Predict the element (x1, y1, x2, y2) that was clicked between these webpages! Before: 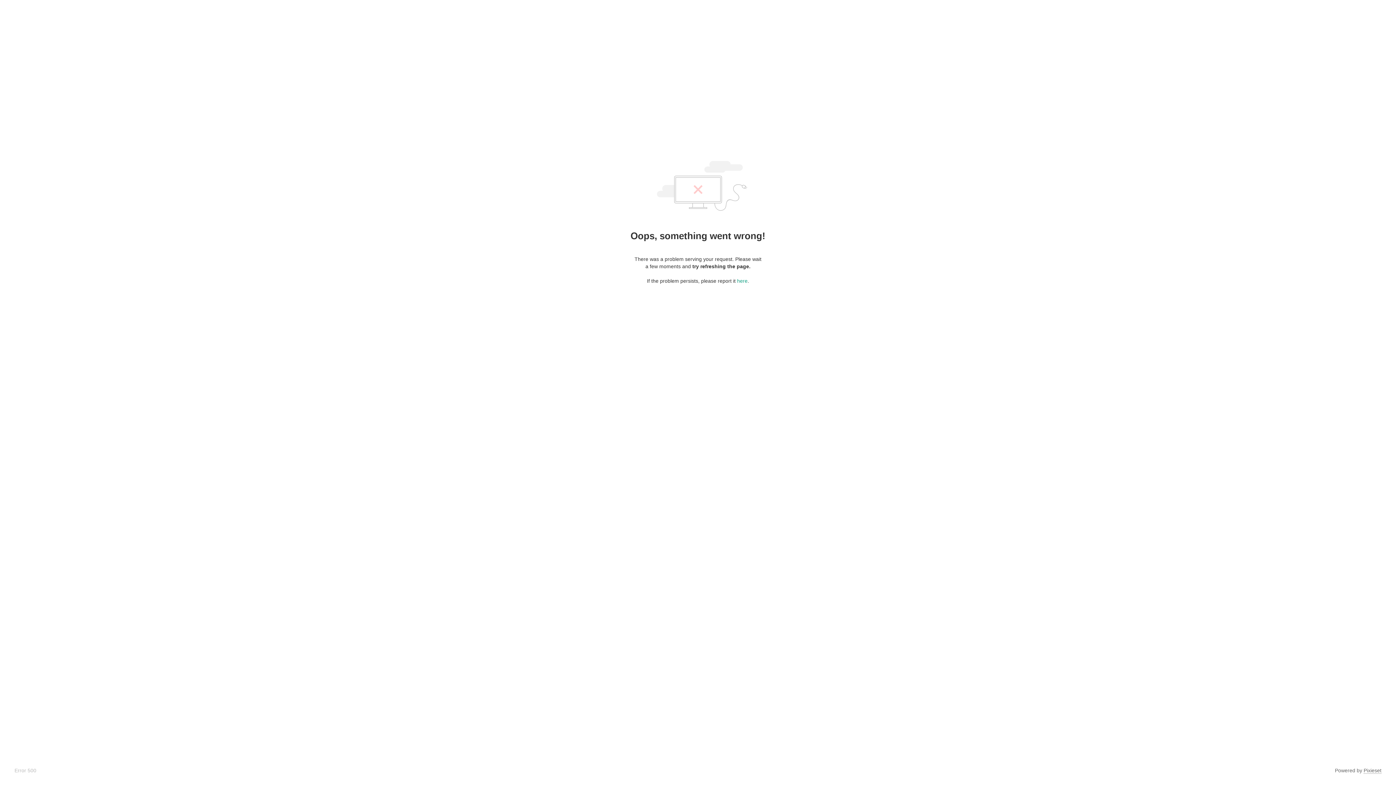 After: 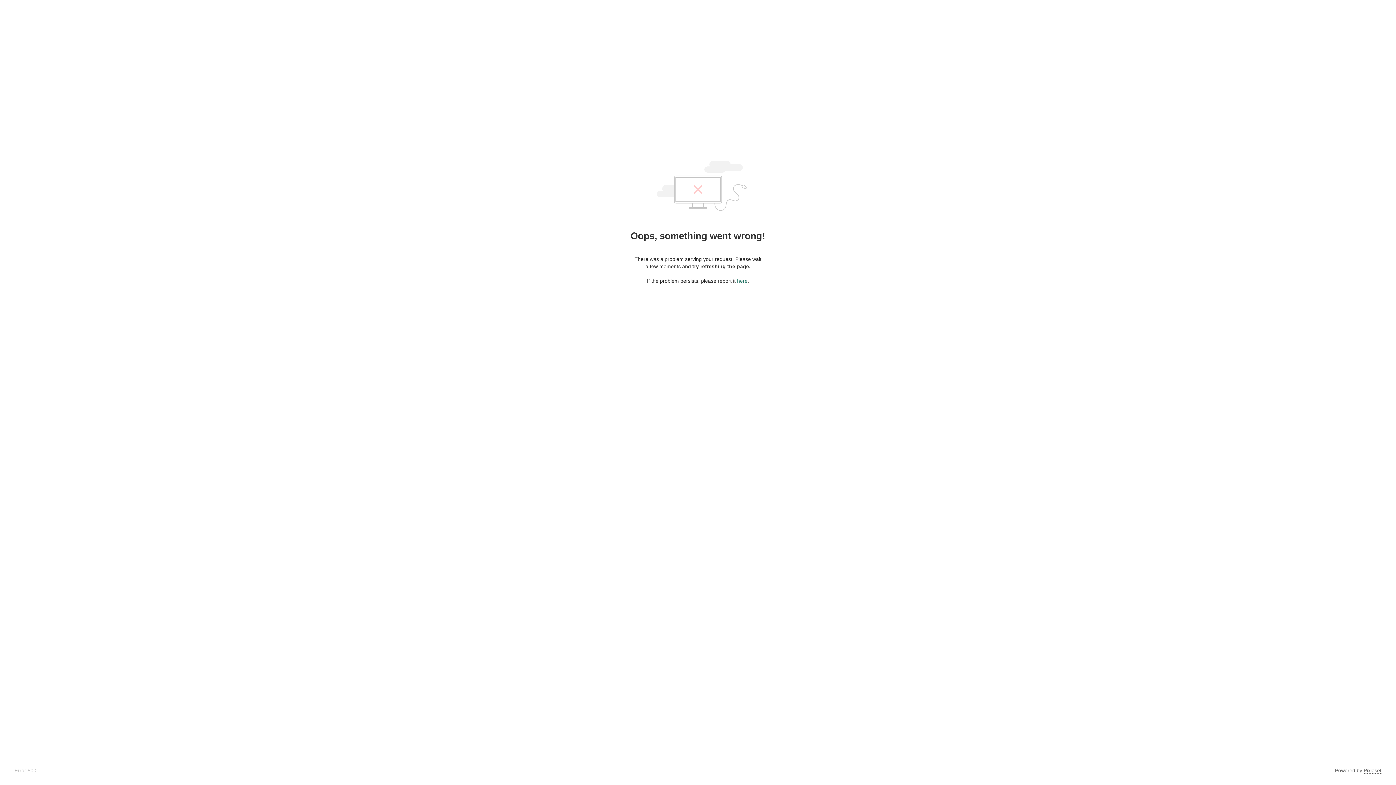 Action: label: here bbox: (737, 278, 747, 284)